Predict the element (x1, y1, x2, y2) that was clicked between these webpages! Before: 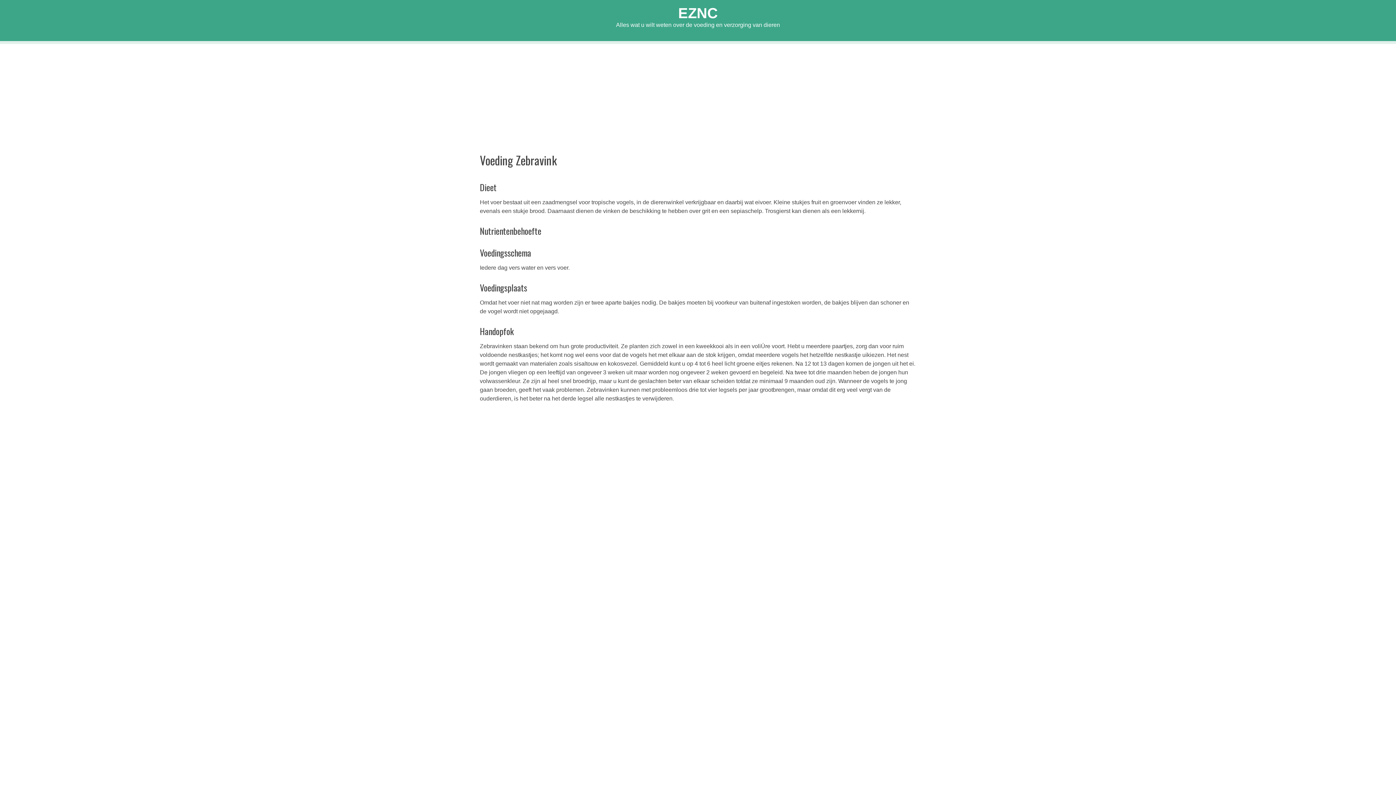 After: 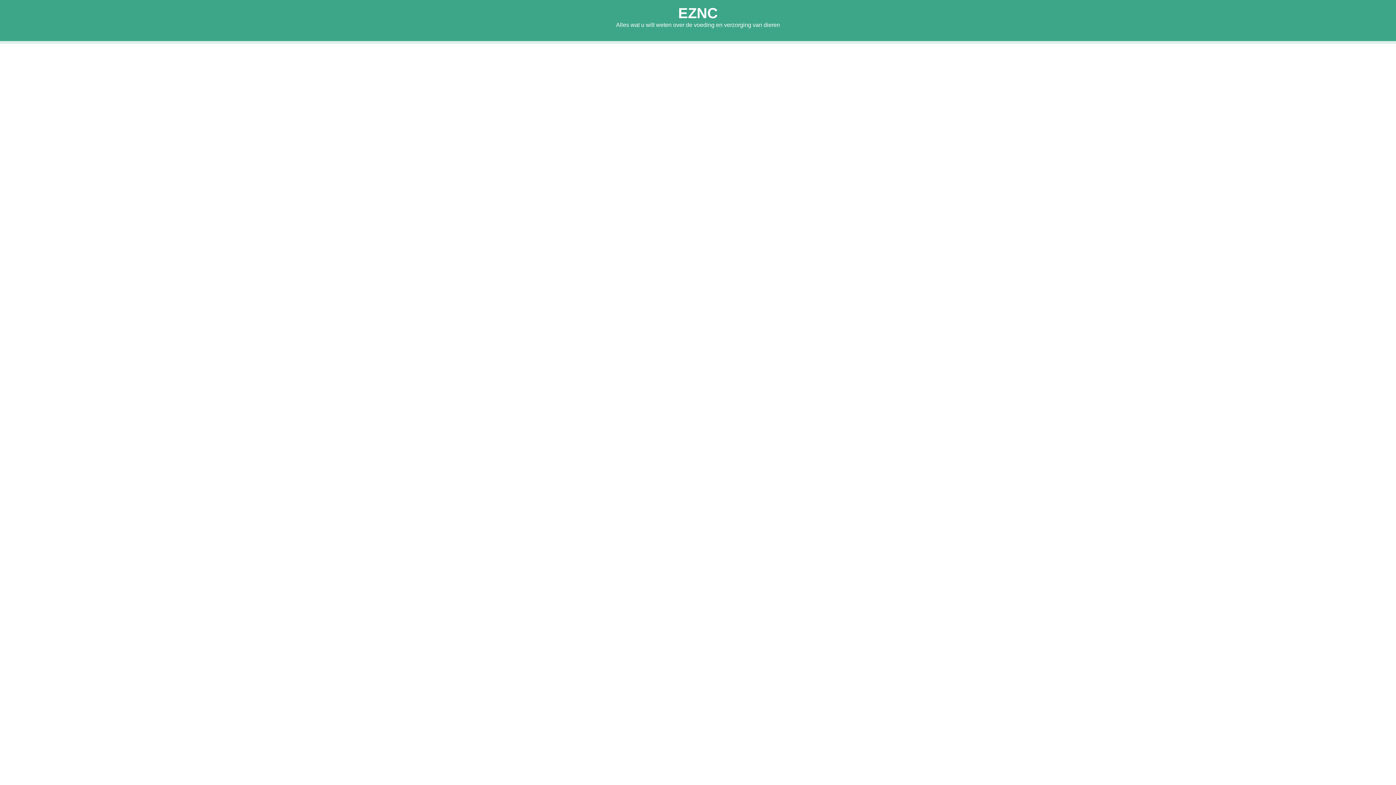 Action: label: EZNC bbox: (678, 5, 718, 21)